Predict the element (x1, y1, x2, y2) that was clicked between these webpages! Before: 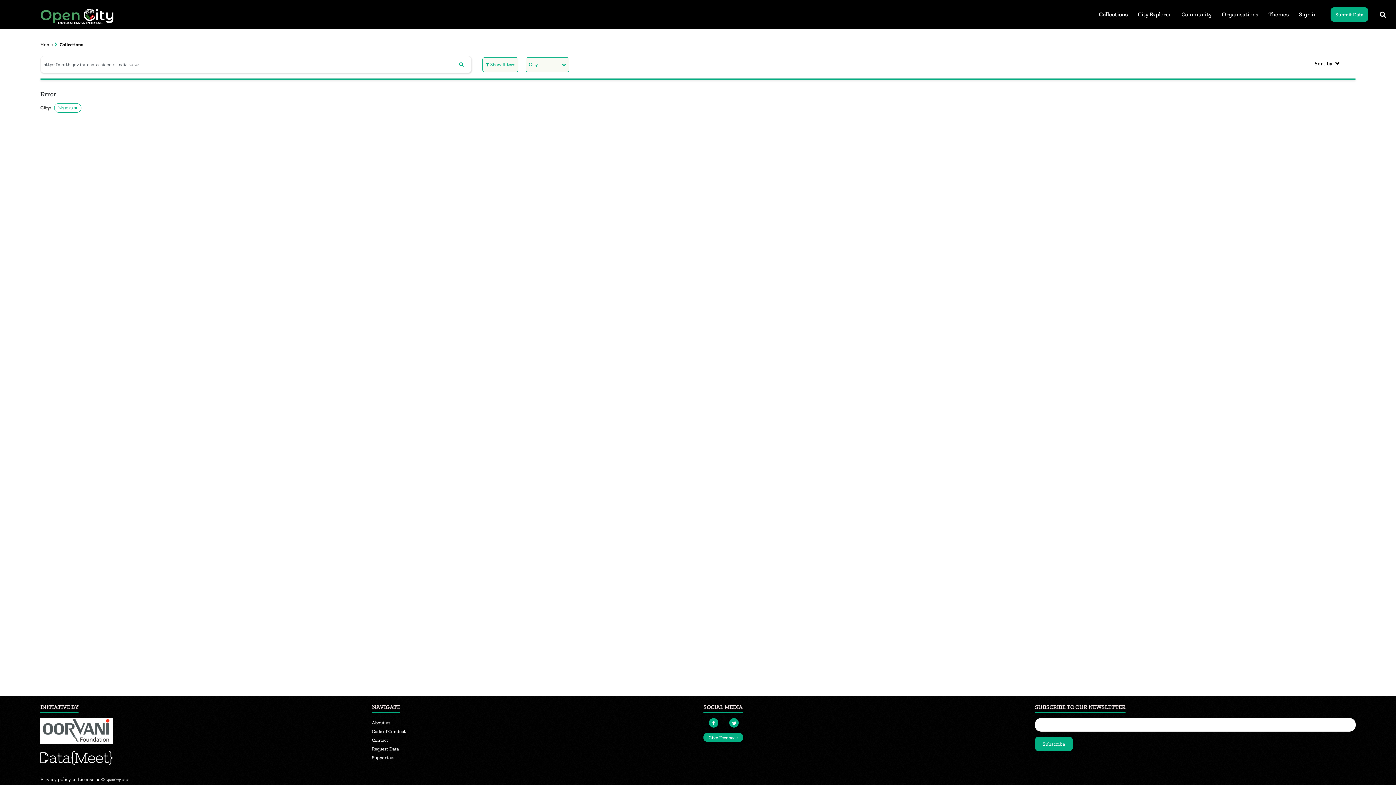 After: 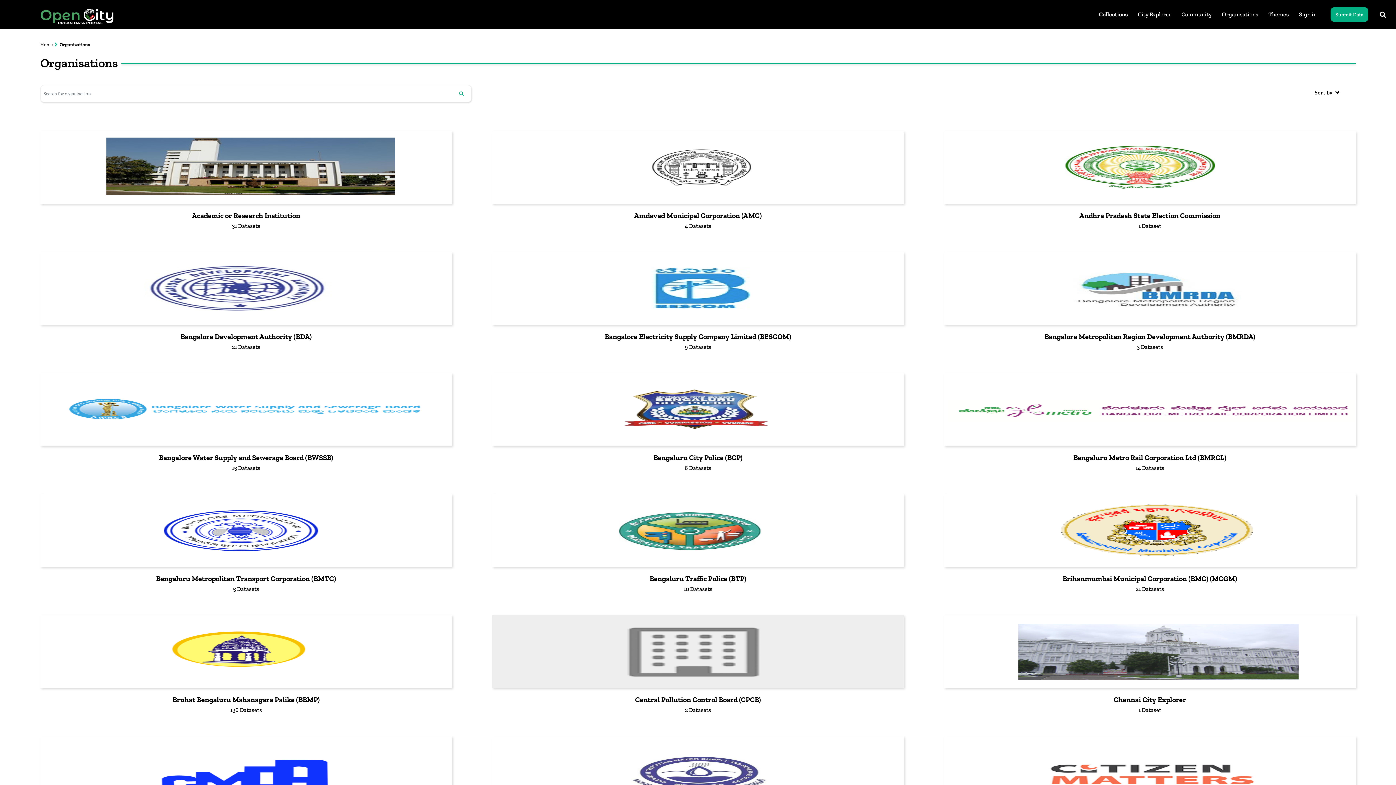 Action: label: Organisations bbox: (1220, 8, 1260, 20)